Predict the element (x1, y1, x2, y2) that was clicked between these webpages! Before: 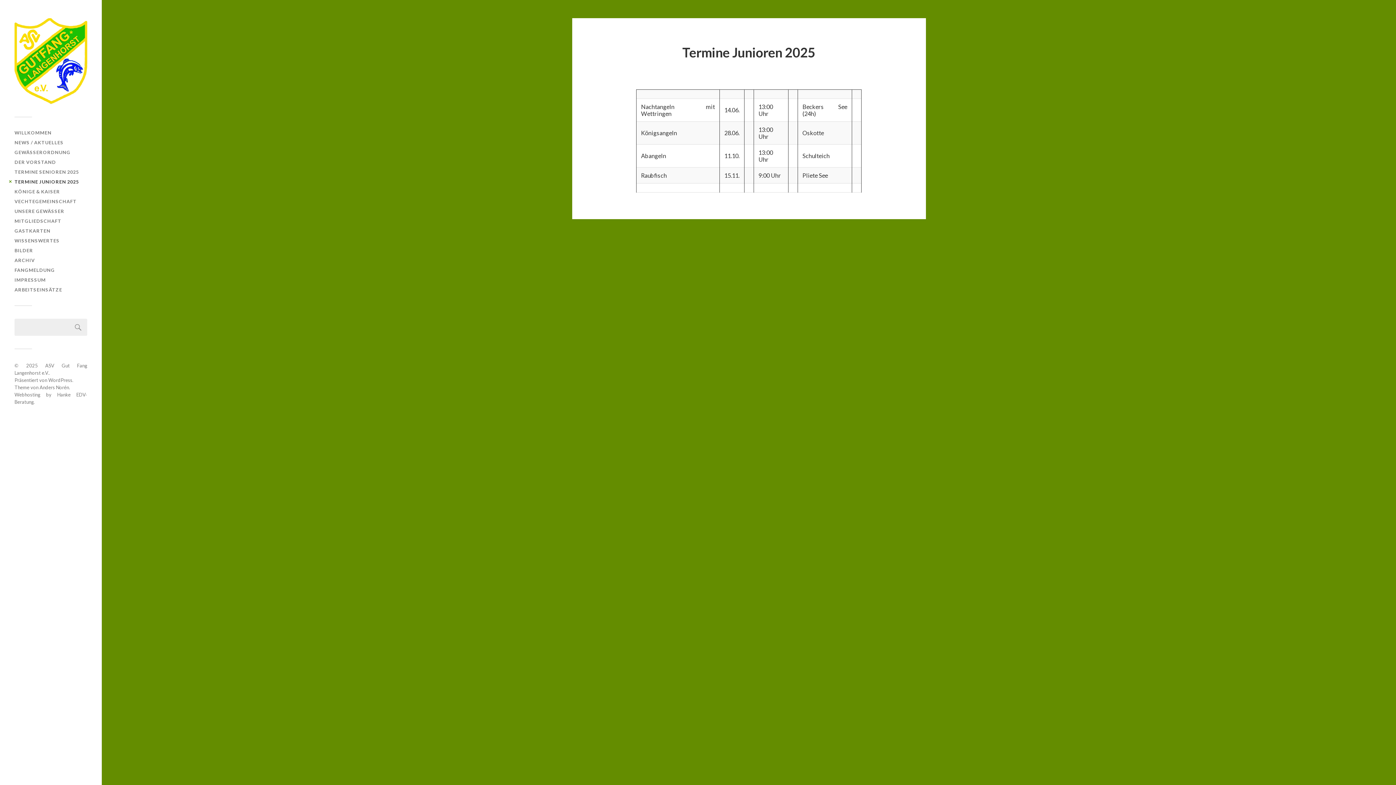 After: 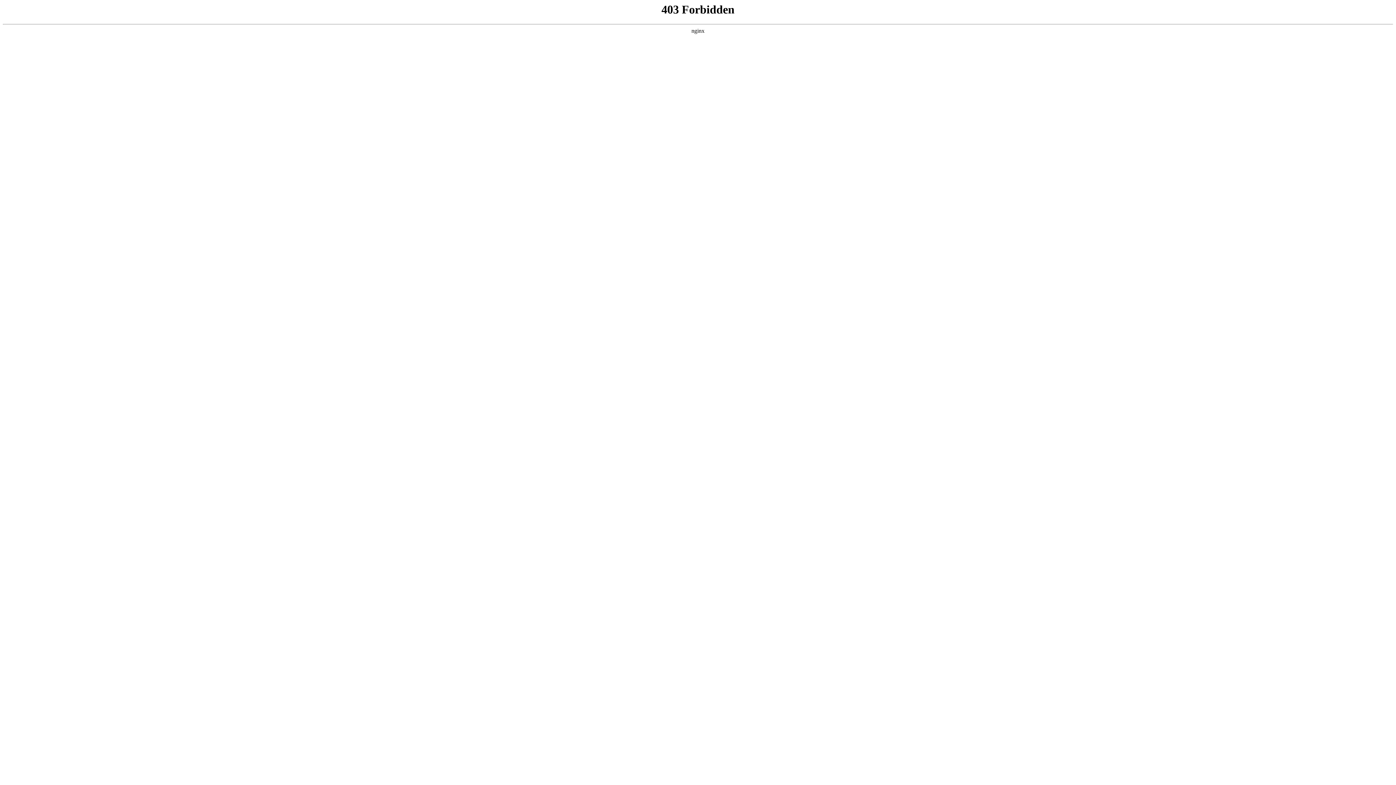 Action: bbox: (48, 377, 72, 383) label: WordPress